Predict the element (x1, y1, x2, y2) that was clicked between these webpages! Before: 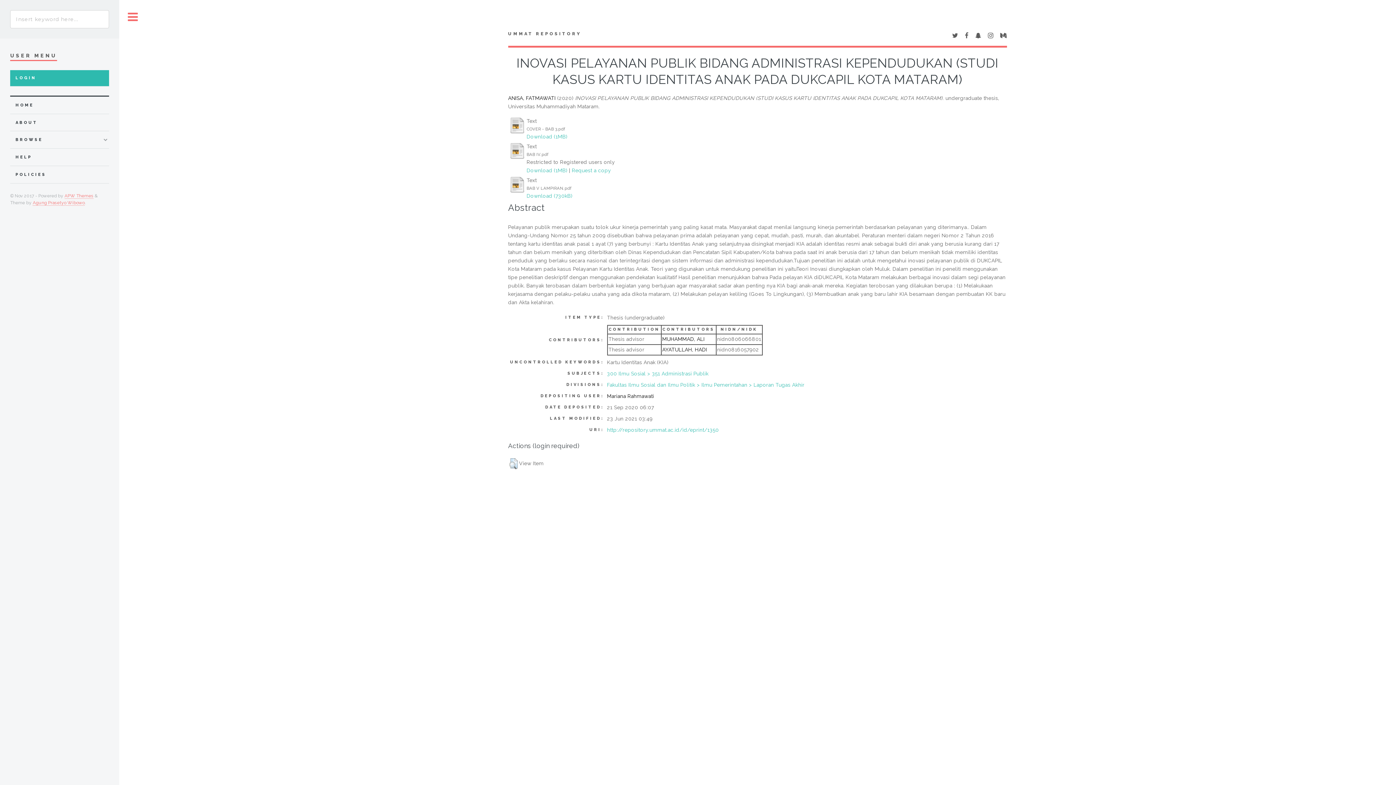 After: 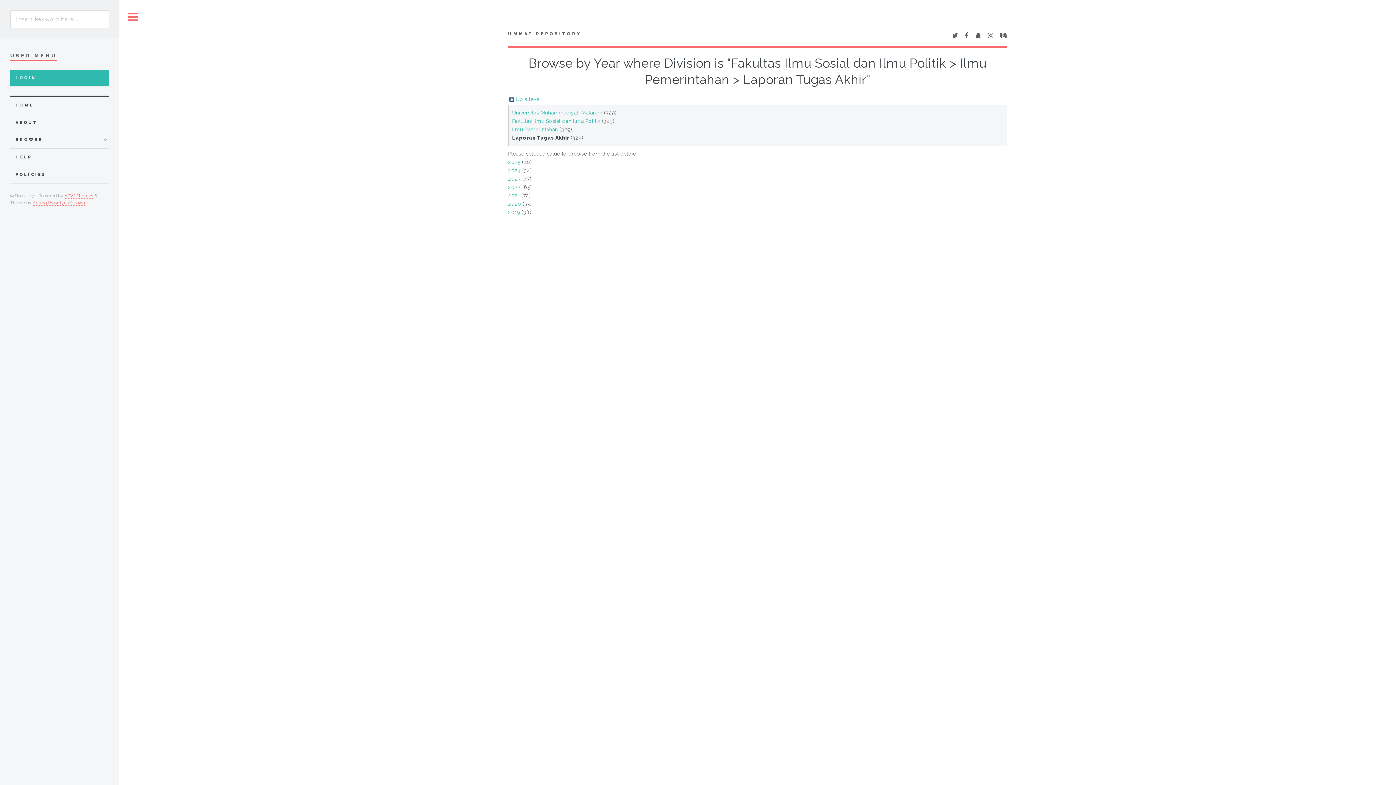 Action: label: Fakultas Ilmu Sosial dan Ilmu Politik > Ilmu Pemerintahan > Laporan Tugas Akhir bbox: (607, 382, 804, 388)